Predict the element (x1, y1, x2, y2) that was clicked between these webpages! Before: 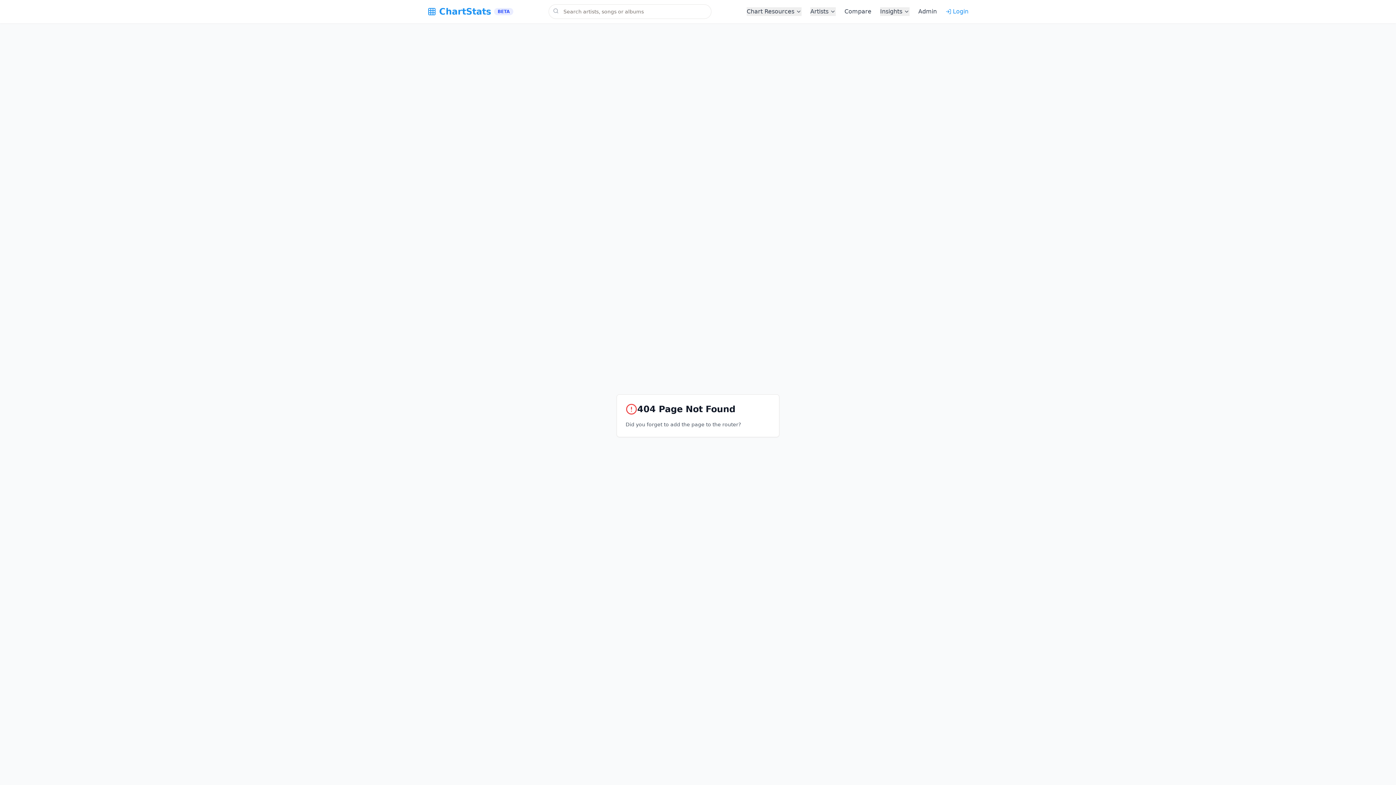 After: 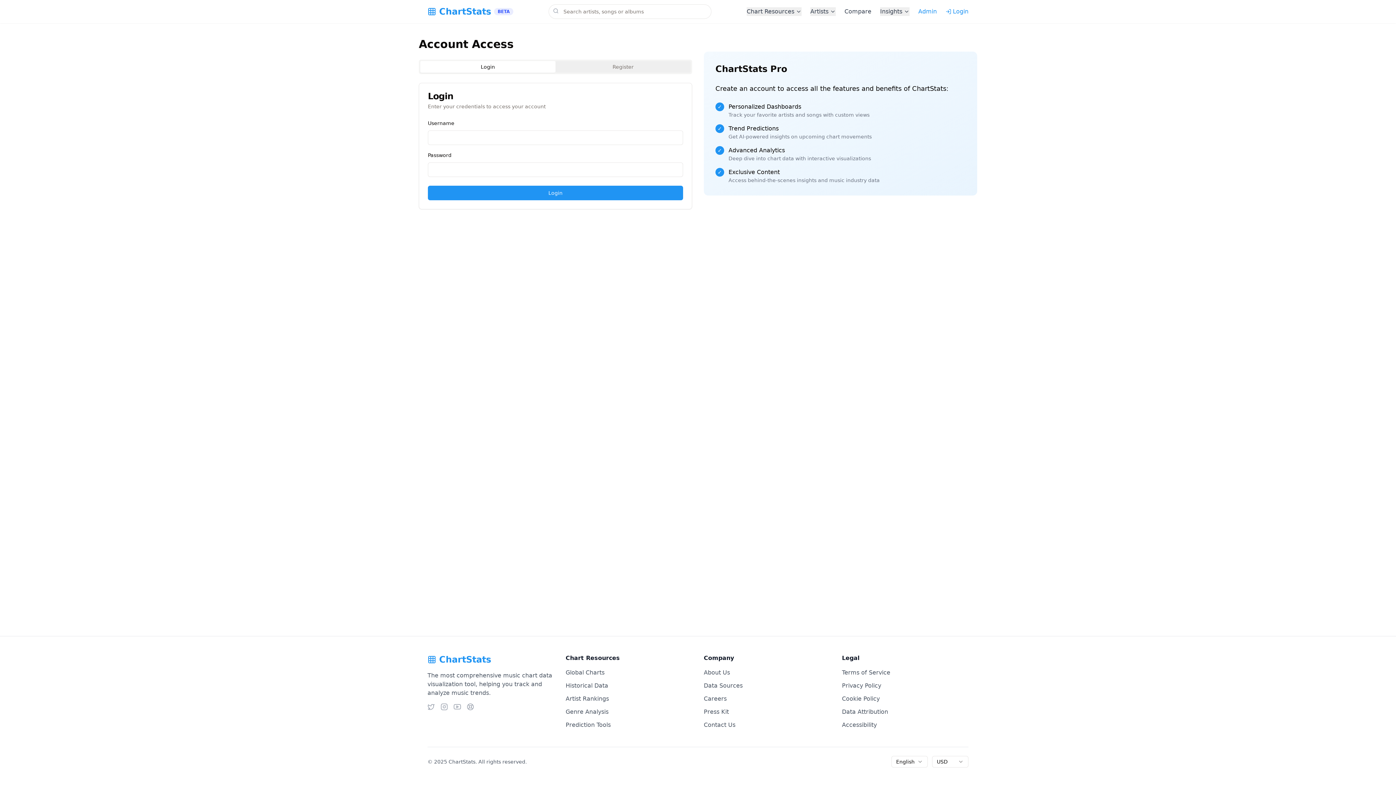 Action: label: Admin bbox: (918, 7, 937, 16)